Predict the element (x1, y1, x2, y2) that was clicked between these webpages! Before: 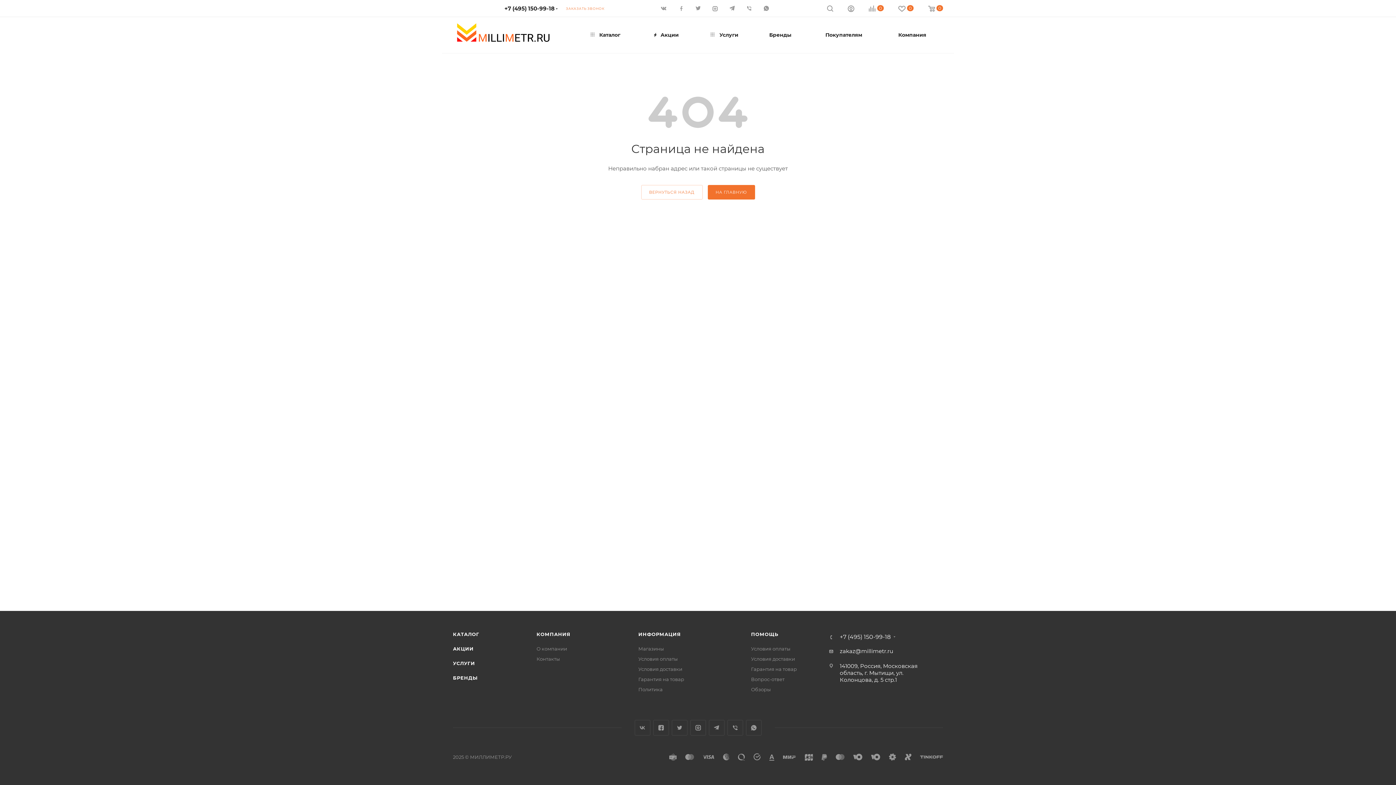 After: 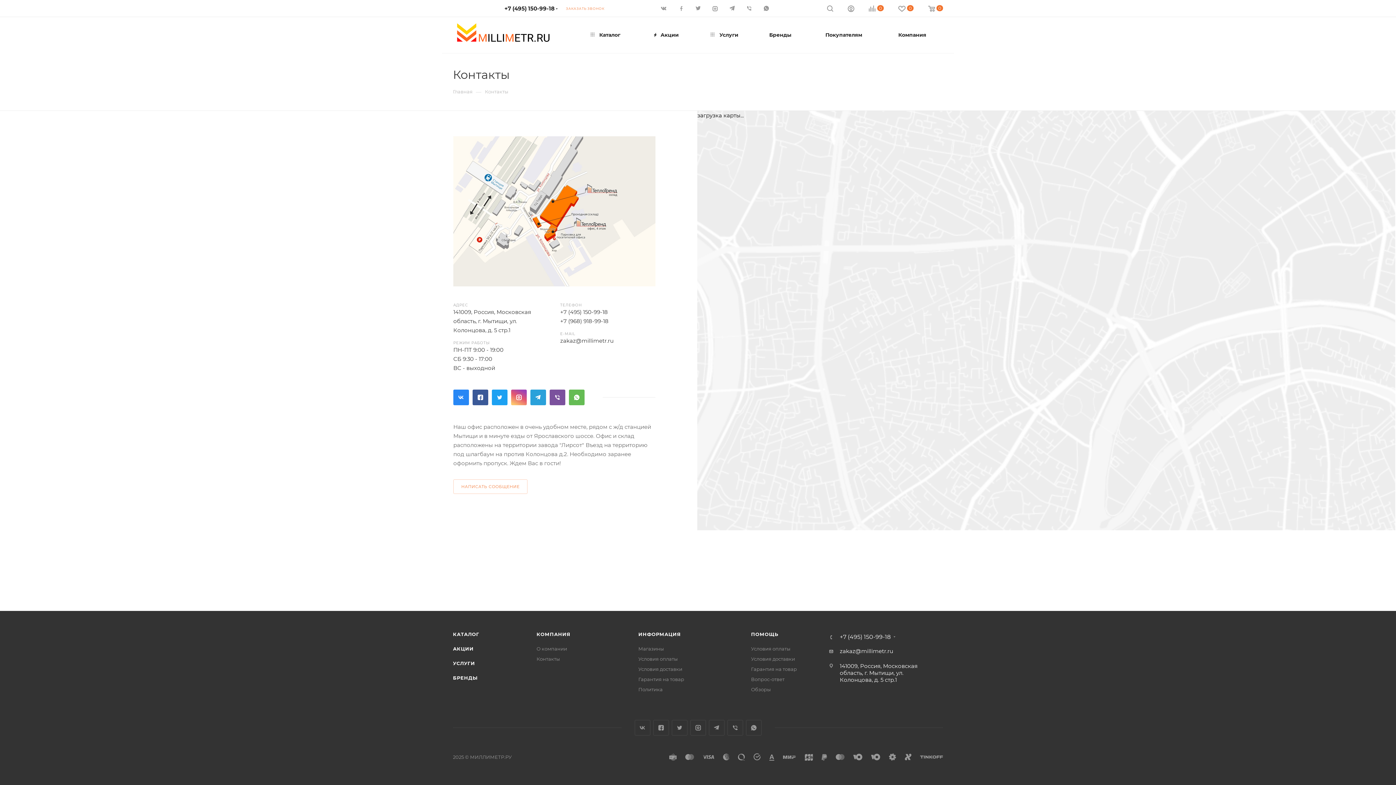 Action: bbox: (536, 656, 560, 662) label: Контакты